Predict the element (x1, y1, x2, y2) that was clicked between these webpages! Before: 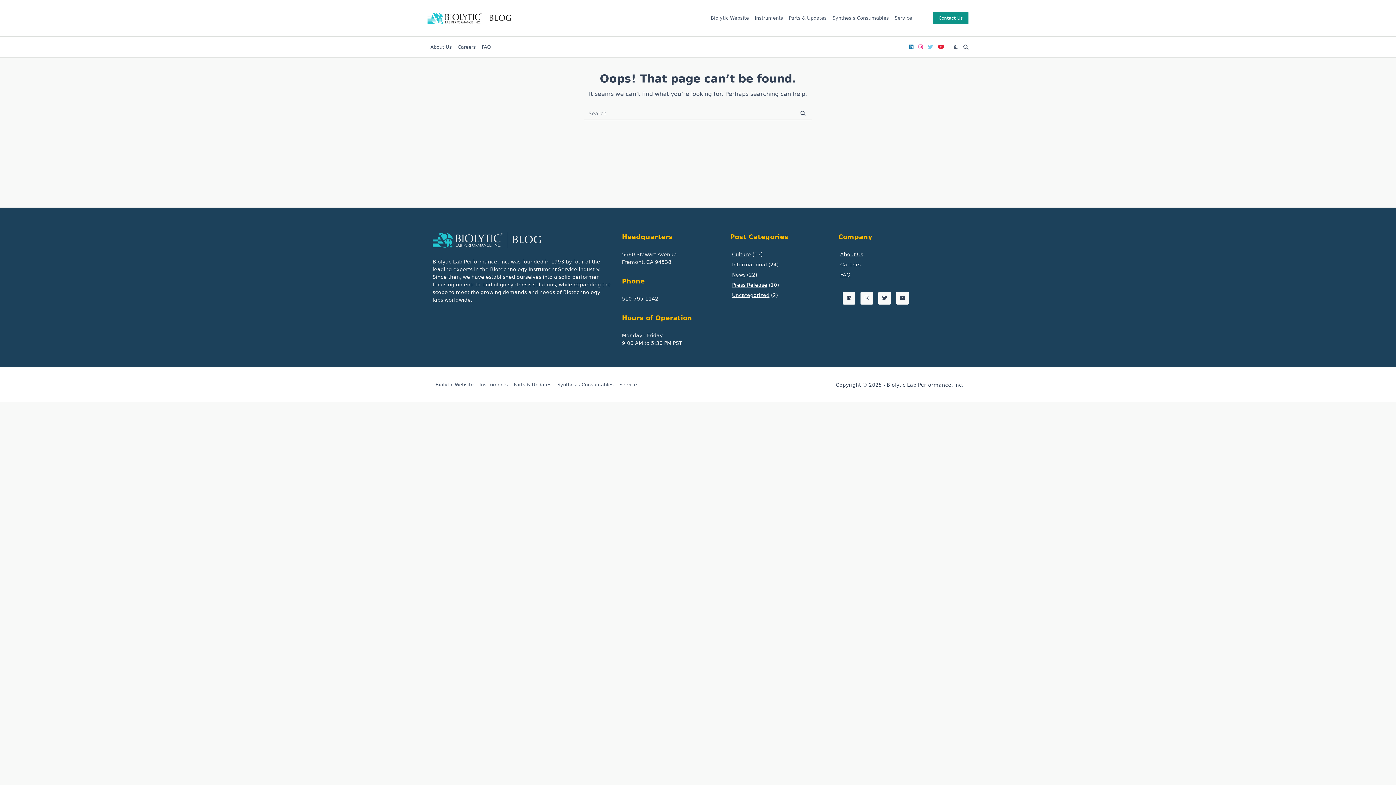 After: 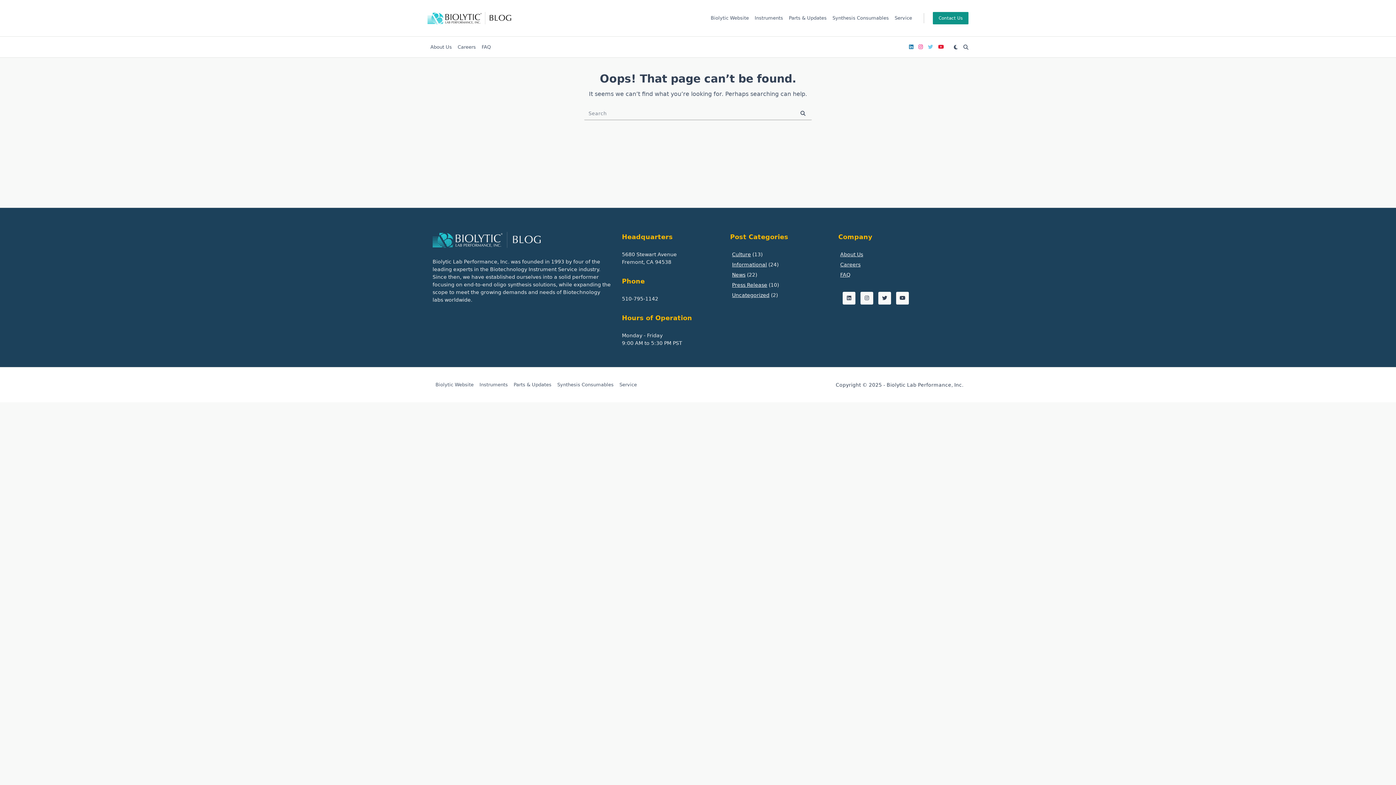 Action: bbox: (928, 44, 933, 50)